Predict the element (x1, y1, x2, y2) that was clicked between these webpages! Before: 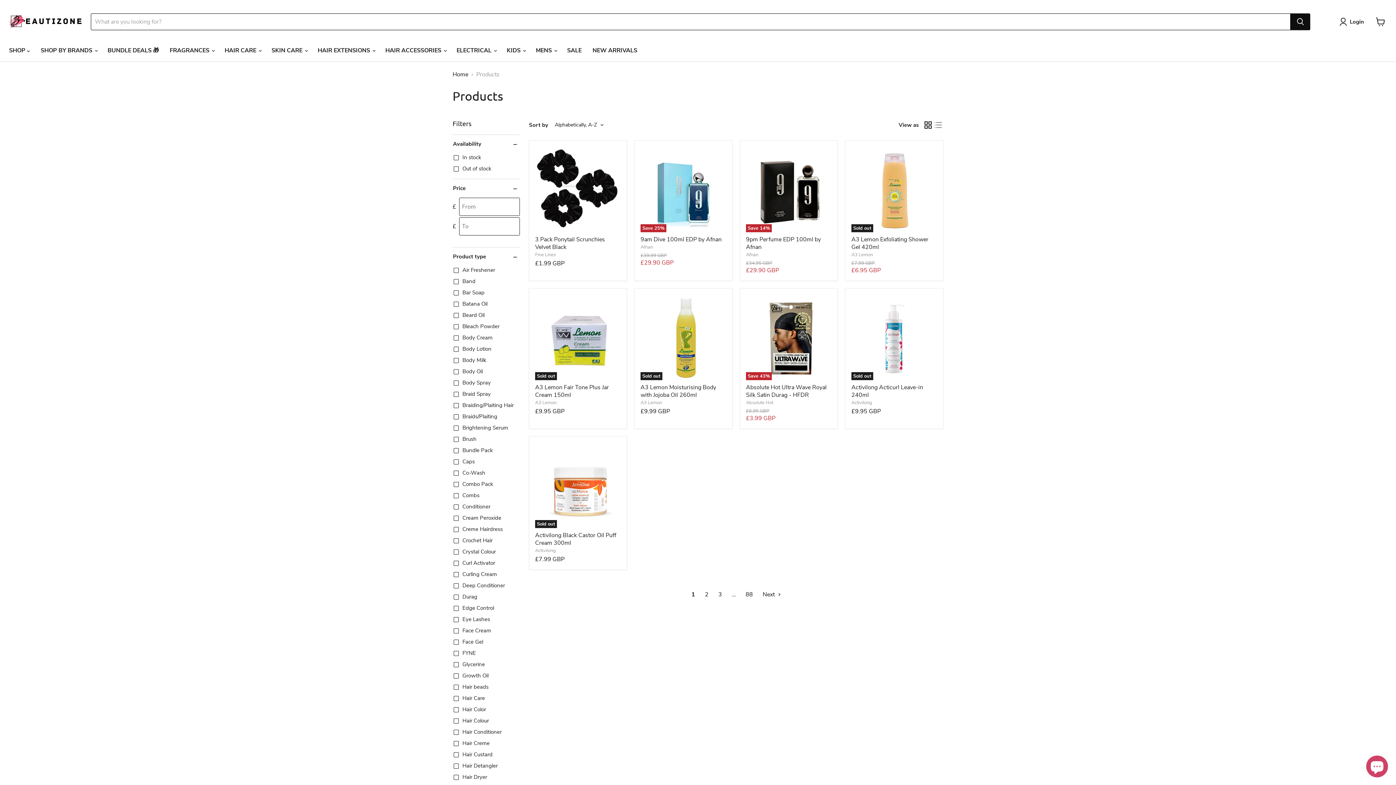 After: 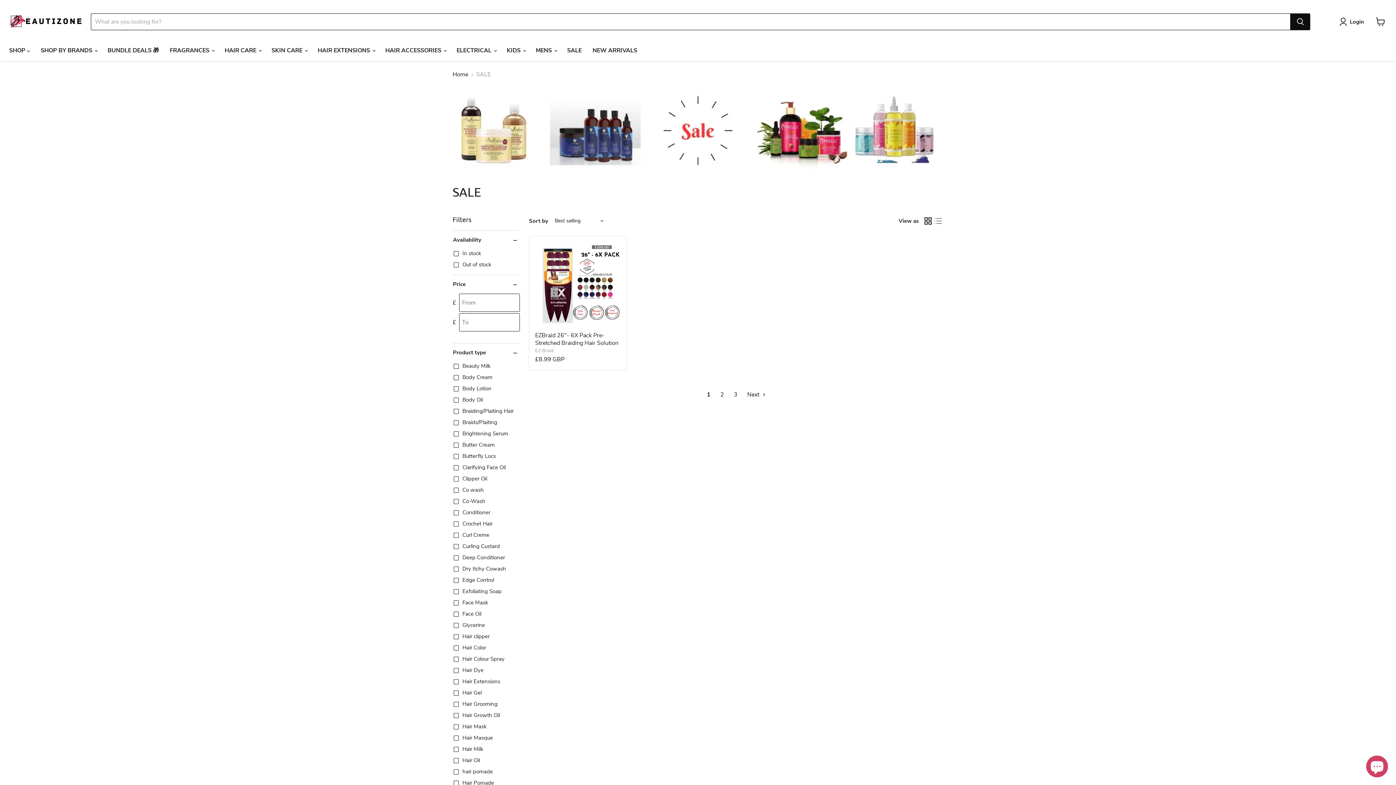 Action: label: SALE bbox: (561, 42, 587, 58)